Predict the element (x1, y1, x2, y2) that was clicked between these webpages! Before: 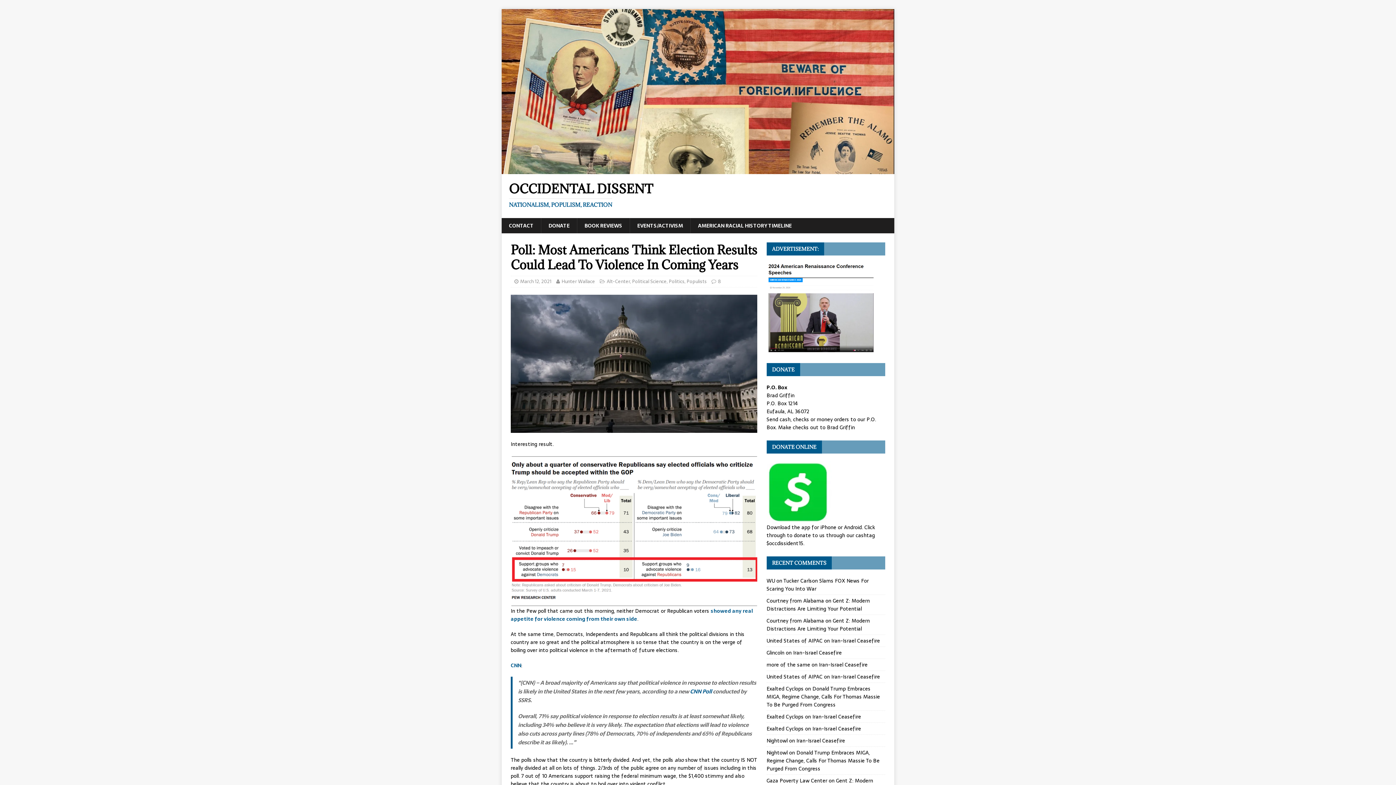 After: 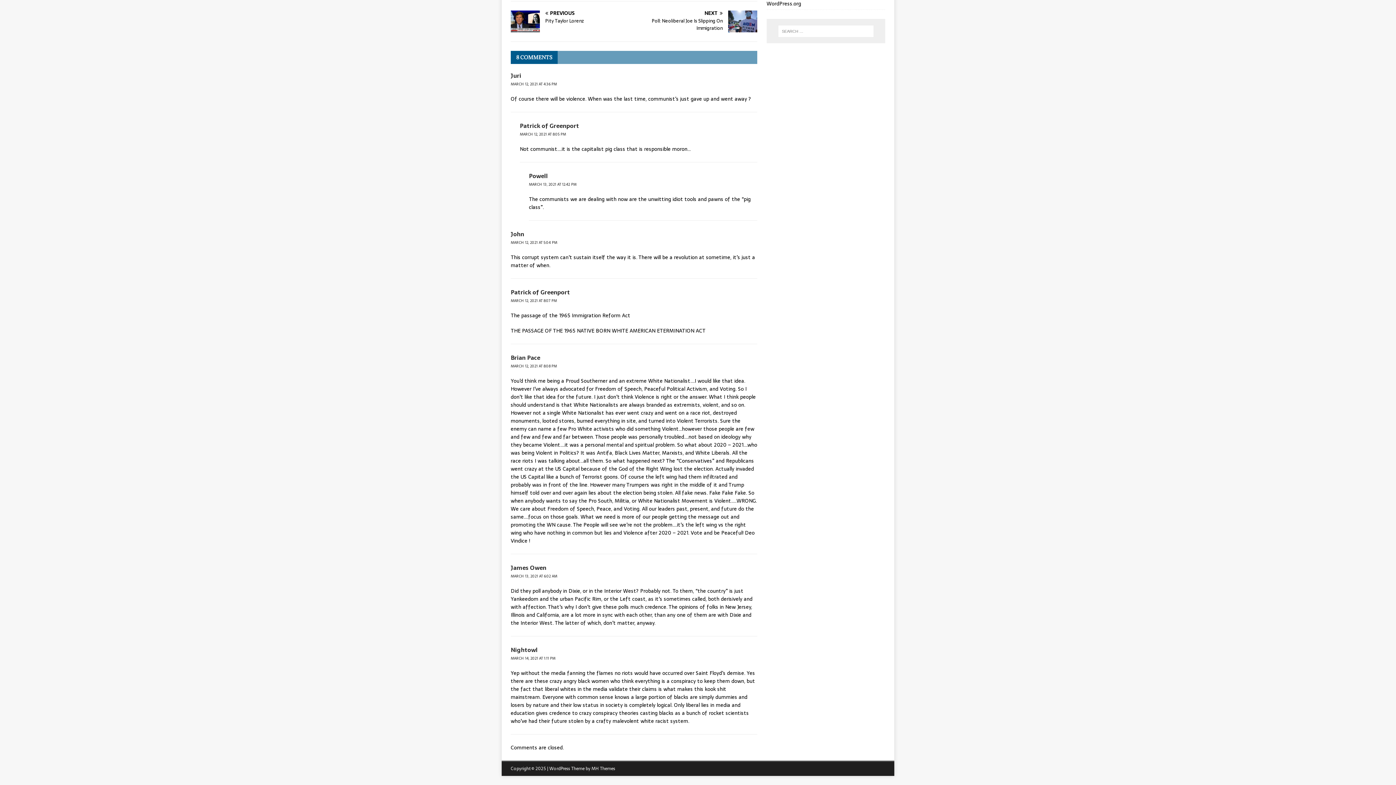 Action: label: 8 bbox: (718, 277, 721, 285)